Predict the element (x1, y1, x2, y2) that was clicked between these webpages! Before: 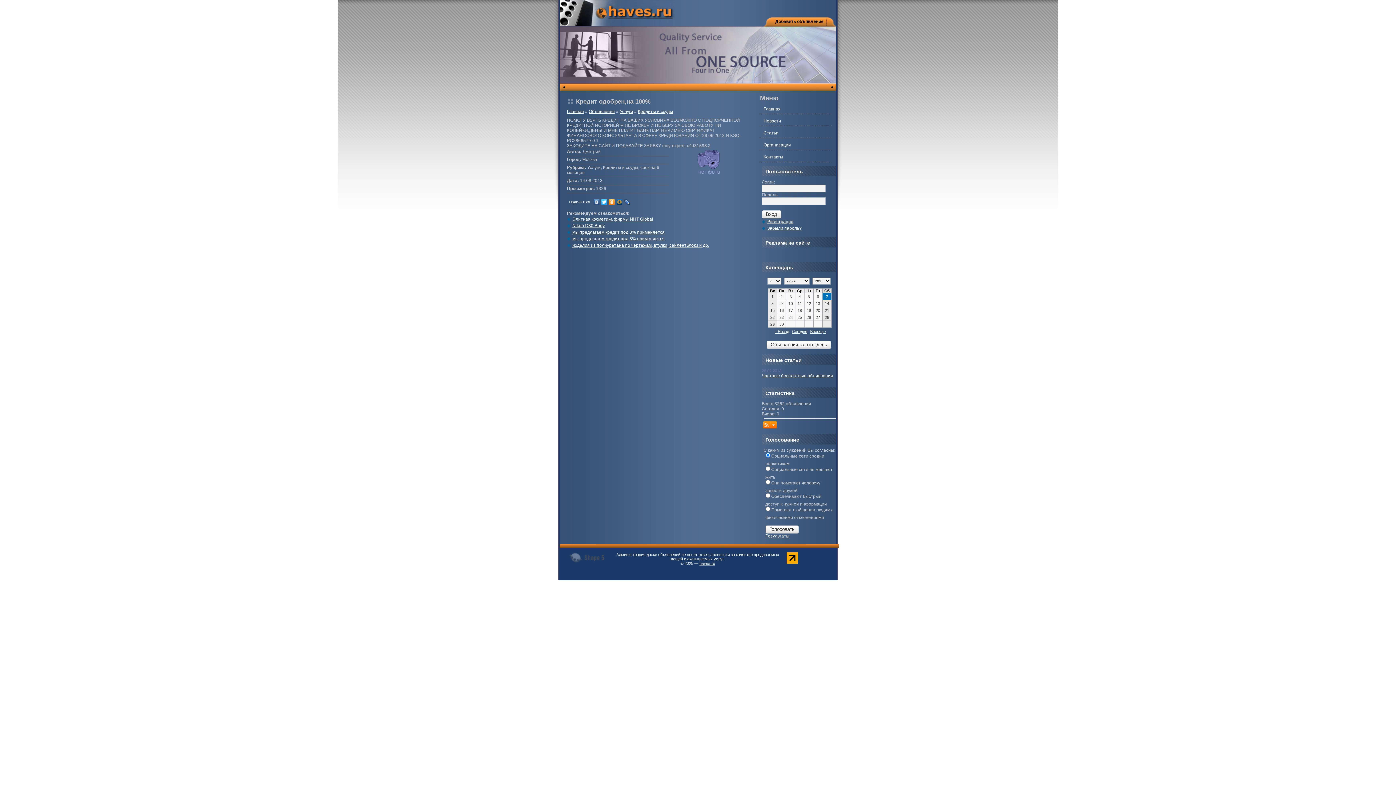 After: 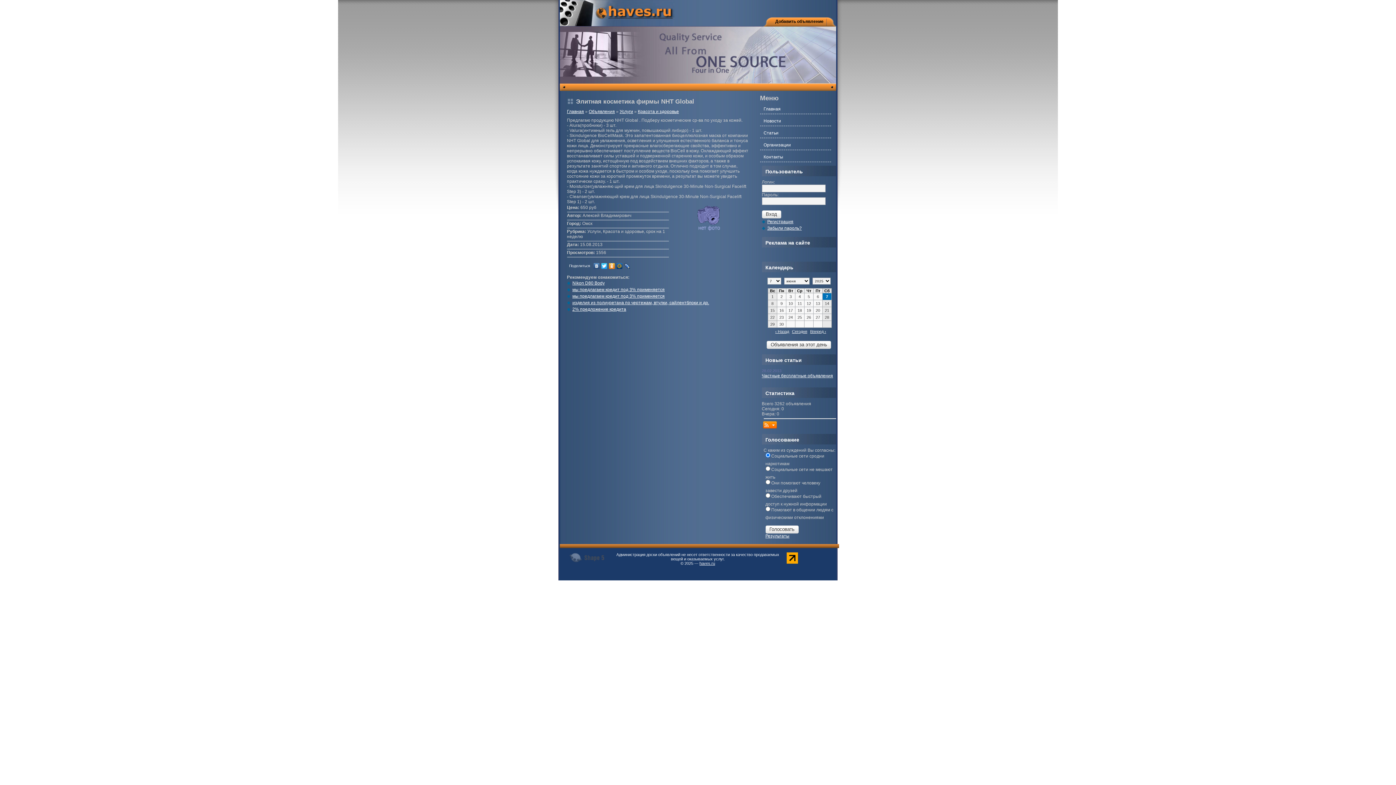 Action: label: Элитная косметика фирмы NHT Global bbox: (572, 216, 653, 221)